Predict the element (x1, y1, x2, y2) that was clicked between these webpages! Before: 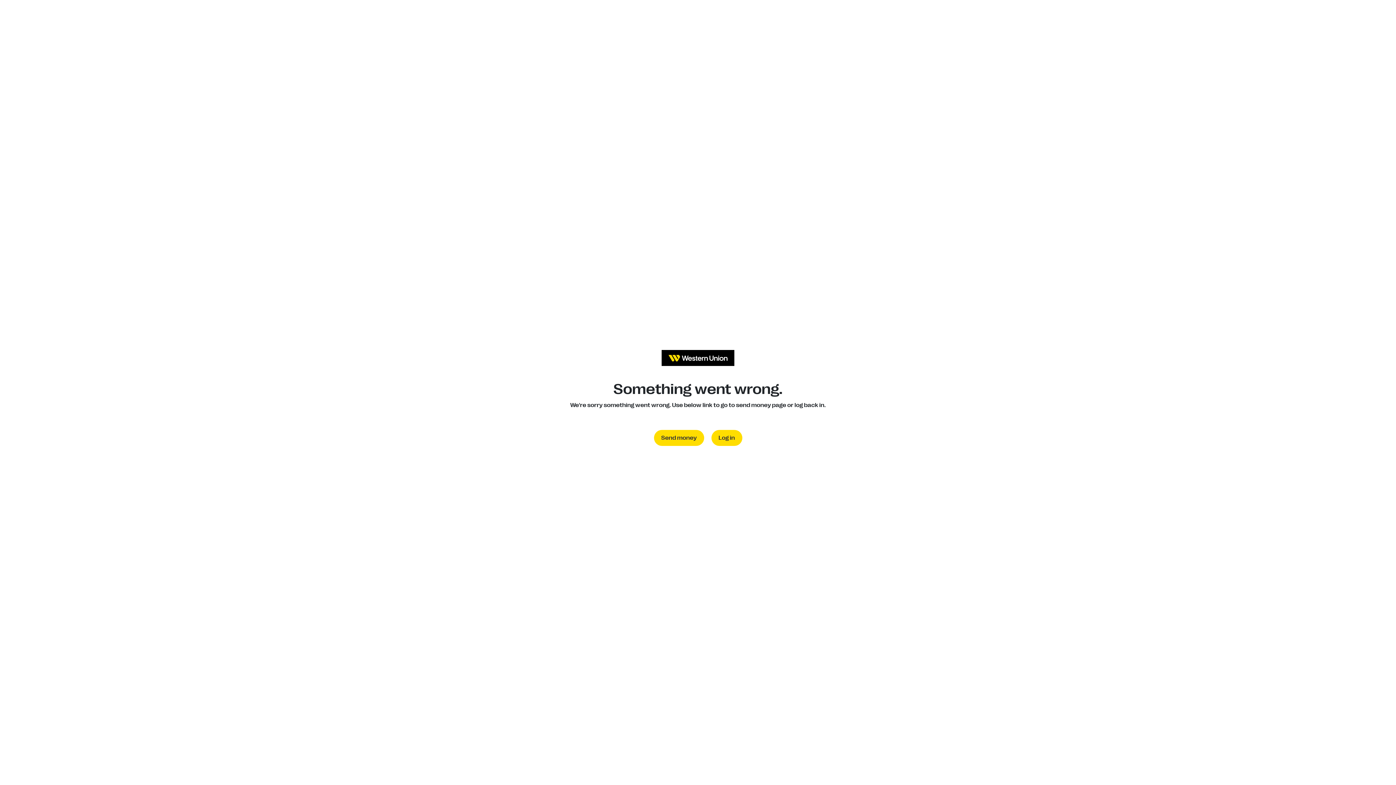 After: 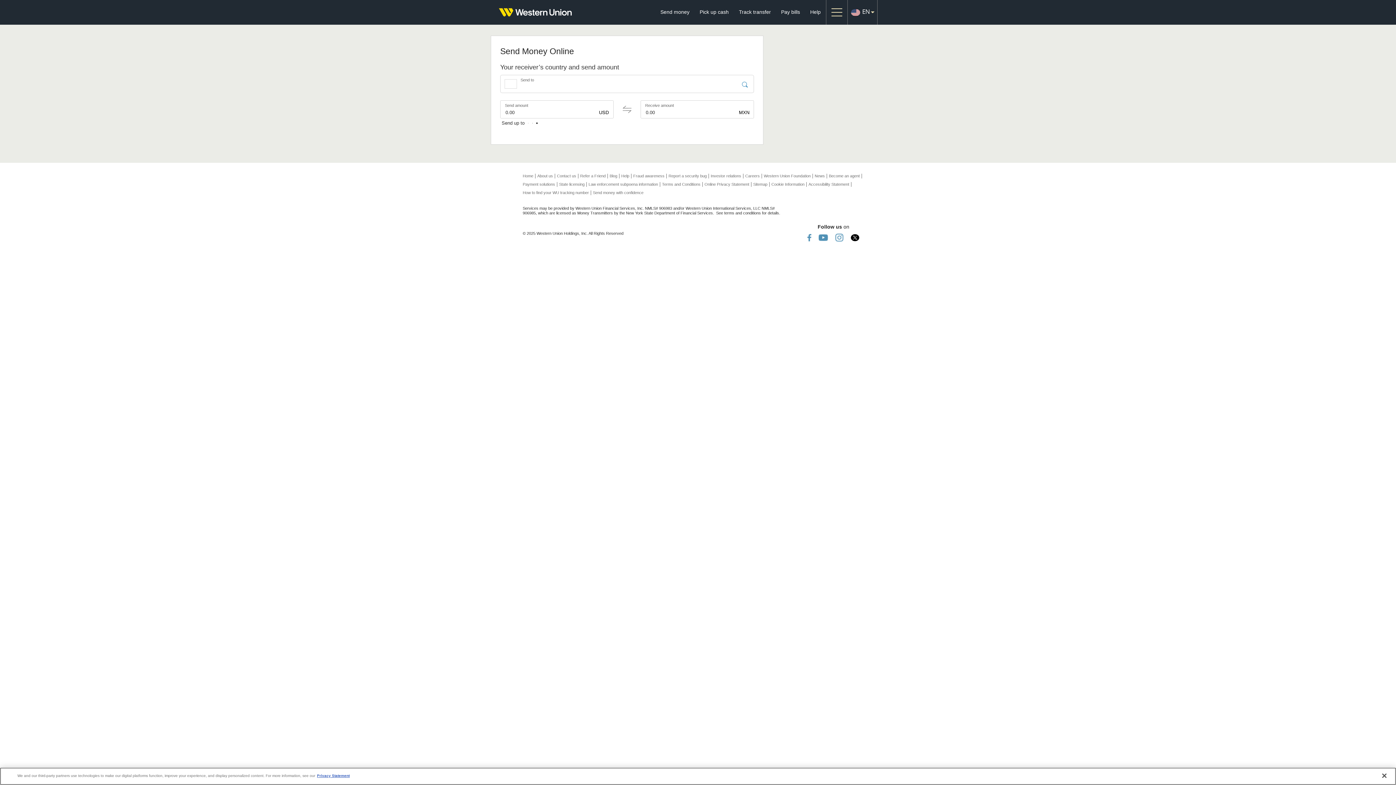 Action: bbox: (654, 430, 704, 446) label: Send money